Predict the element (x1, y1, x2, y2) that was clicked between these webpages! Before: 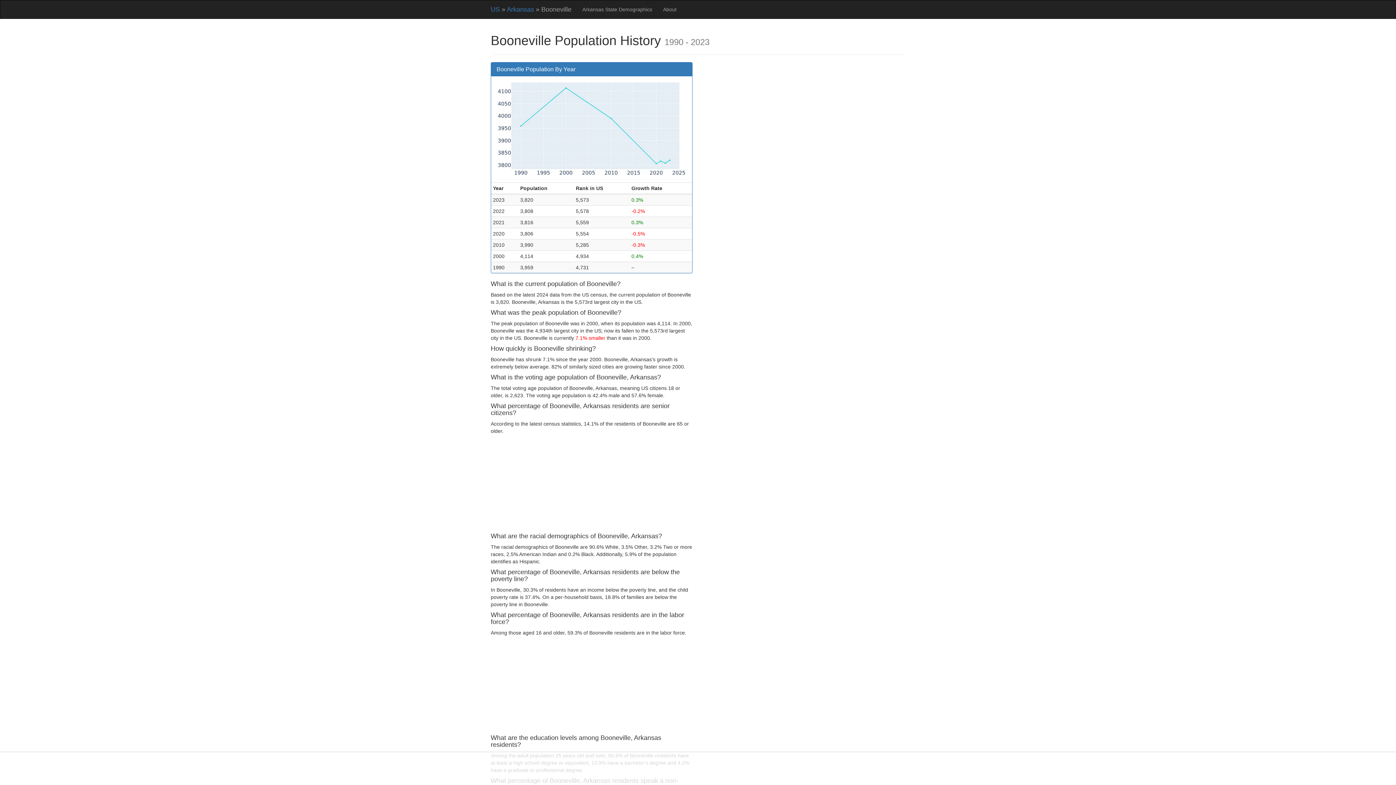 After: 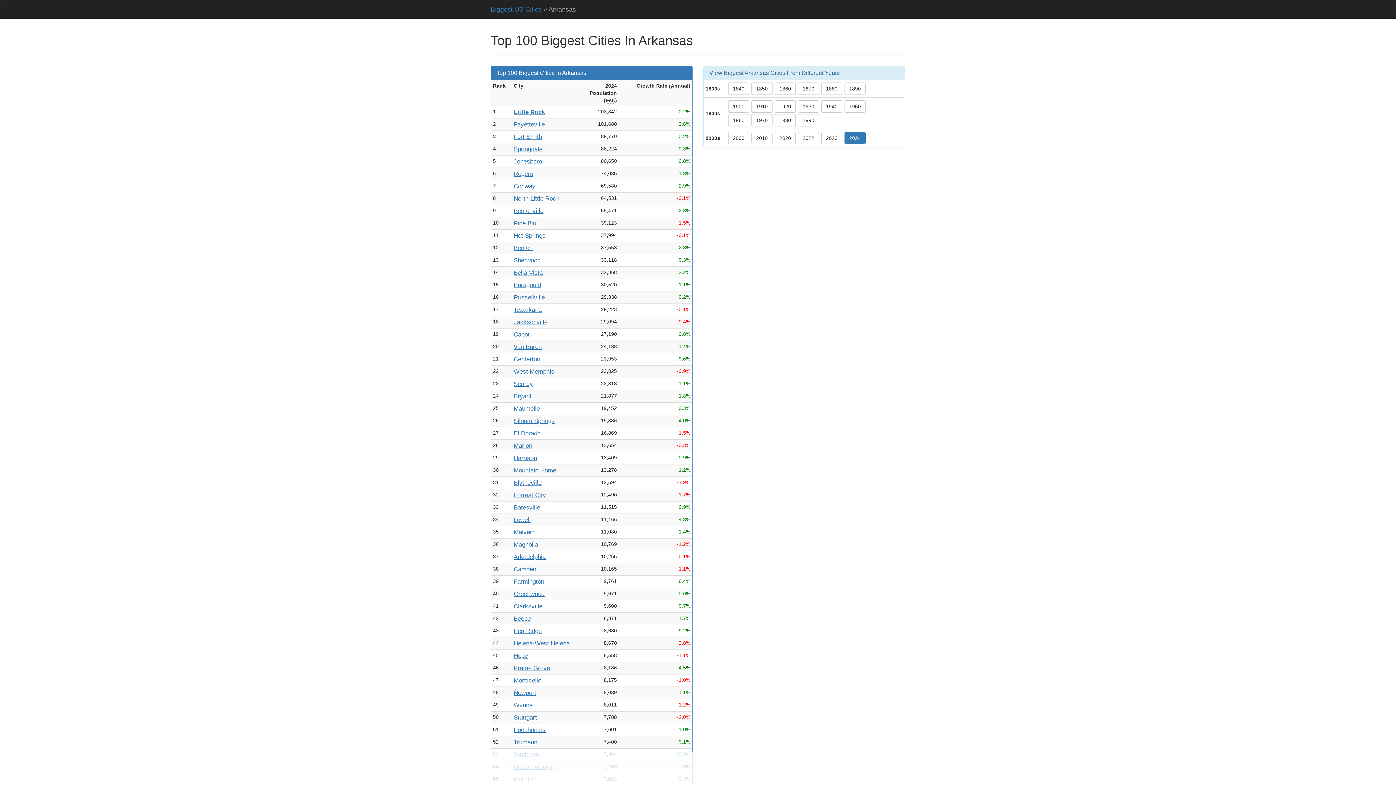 Action: bbox: (506, 5, 534, 13) label: Arkansas